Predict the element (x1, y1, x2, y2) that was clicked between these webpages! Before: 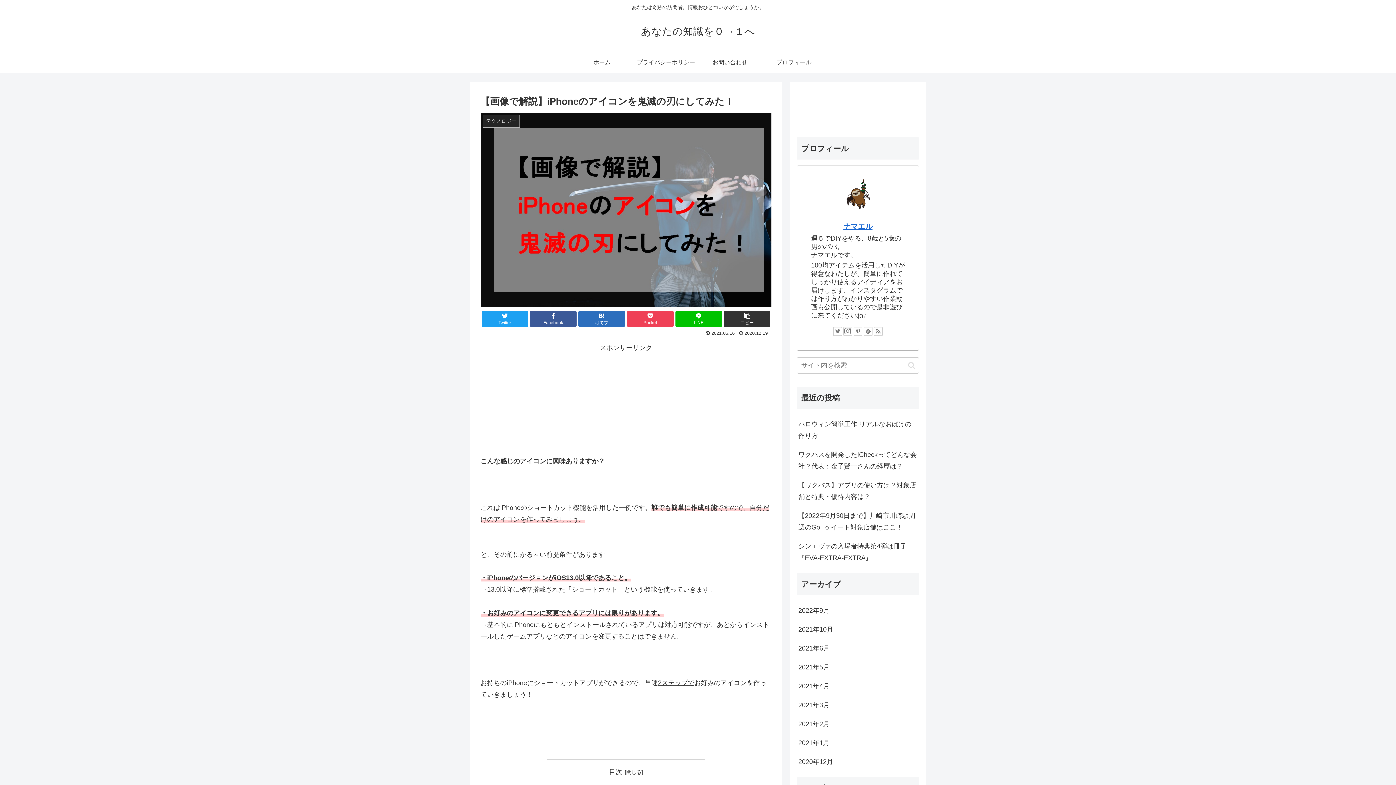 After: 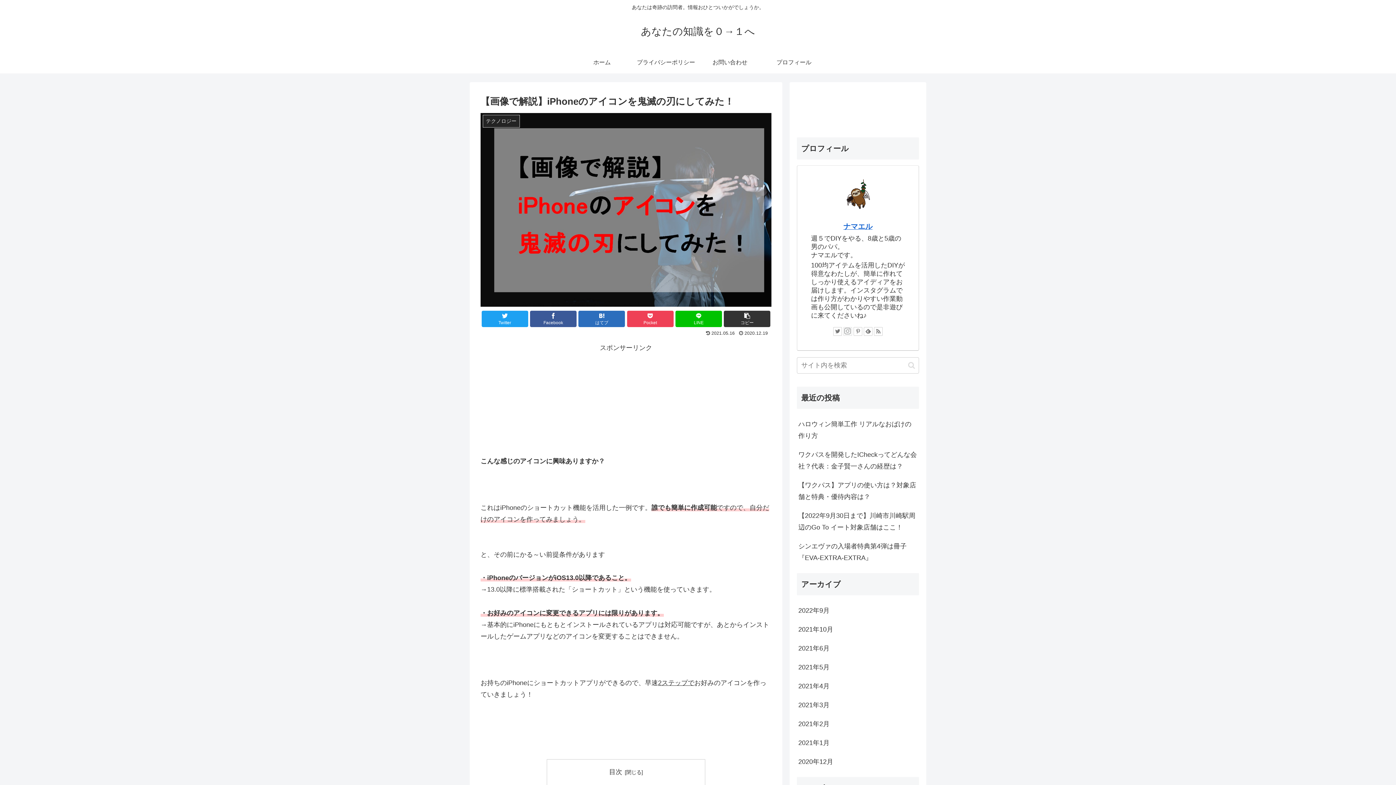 Action: bbox: (843, 327, 852, 336)